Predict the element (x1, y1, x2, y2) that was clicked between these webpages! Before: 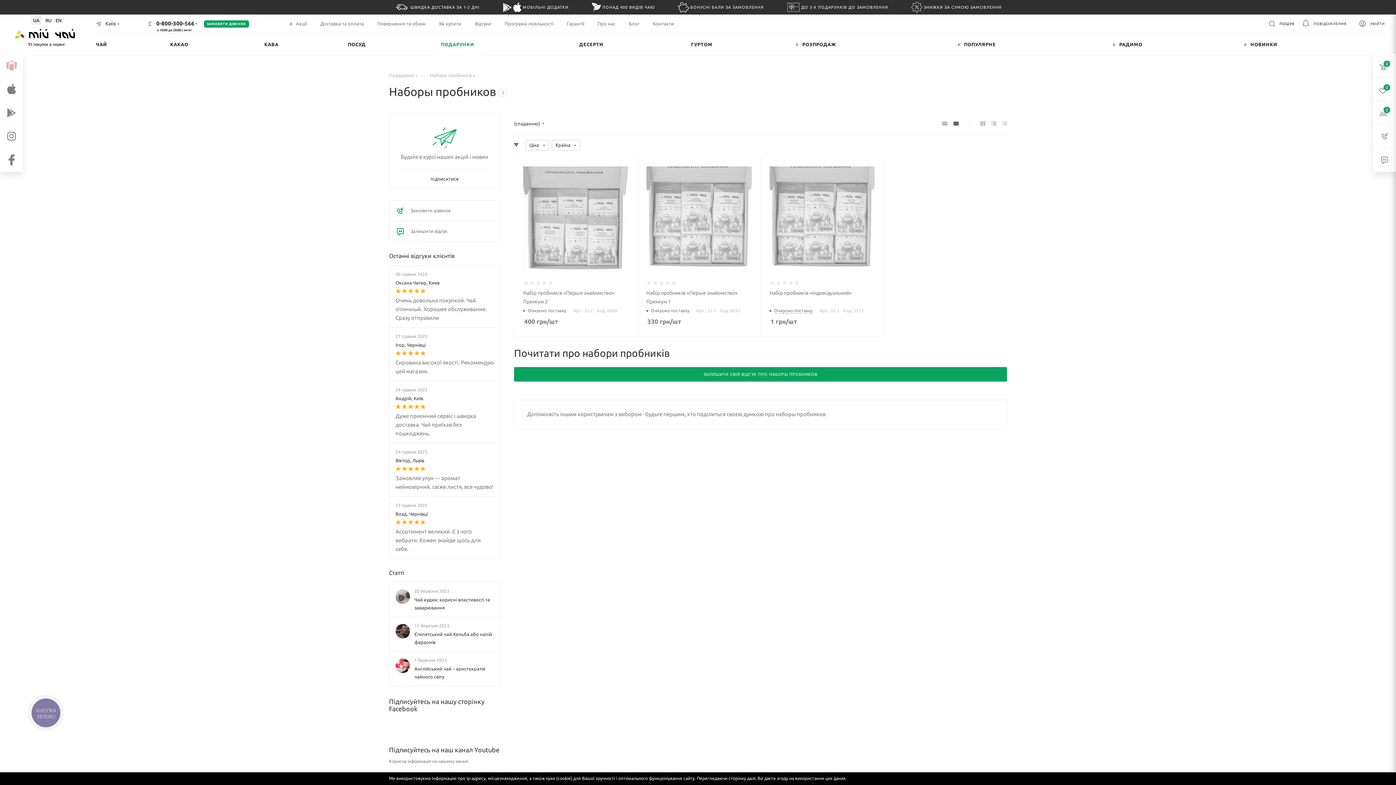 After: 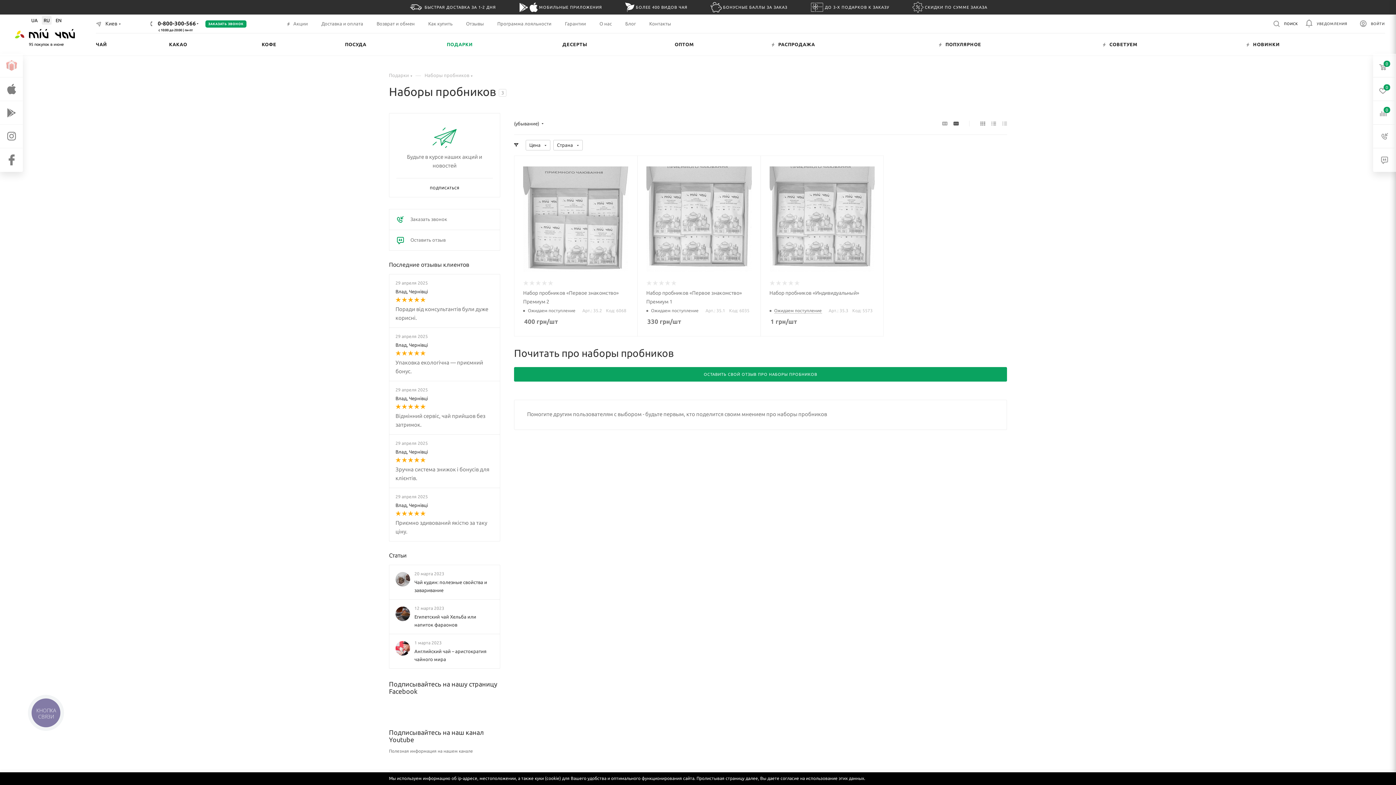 Action: bbox: (45, 17, 51, 22) label: RU